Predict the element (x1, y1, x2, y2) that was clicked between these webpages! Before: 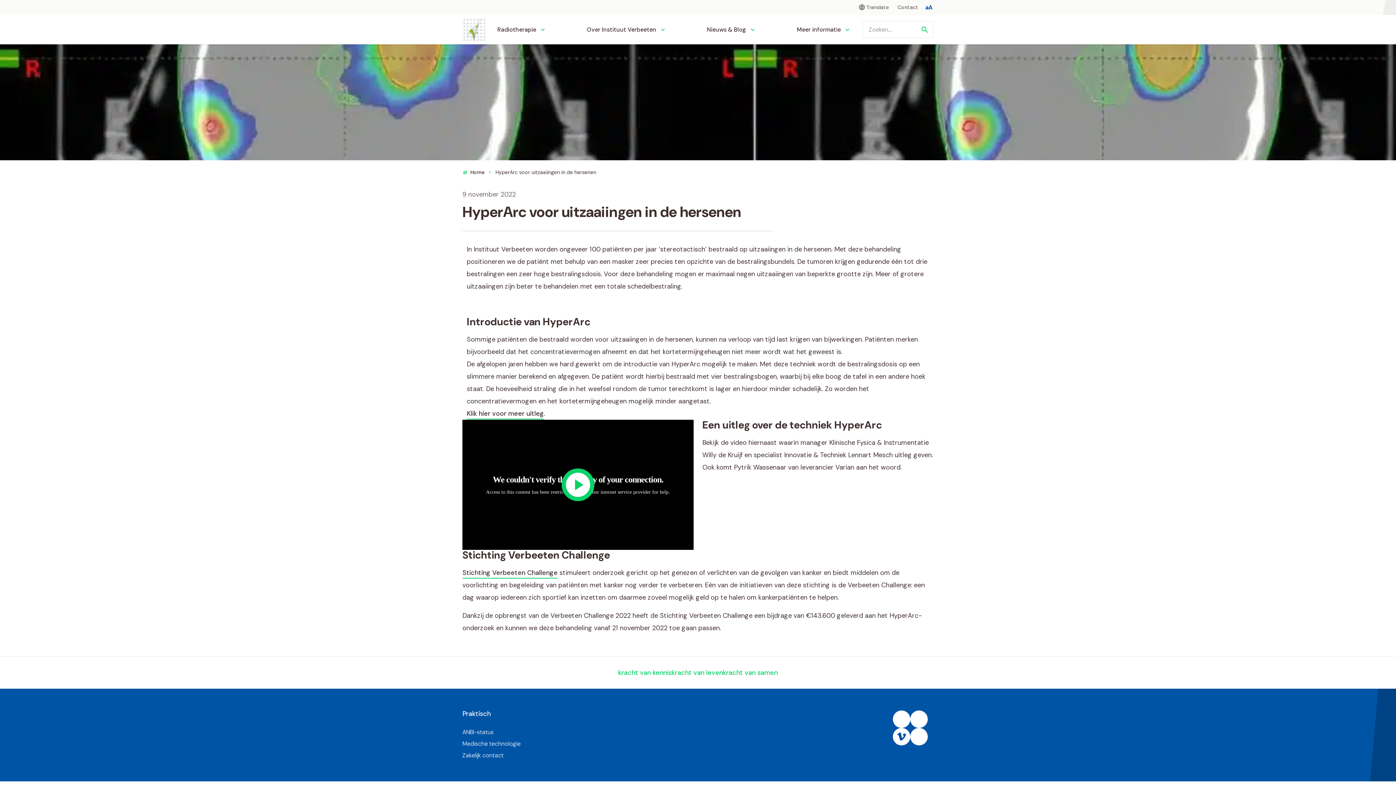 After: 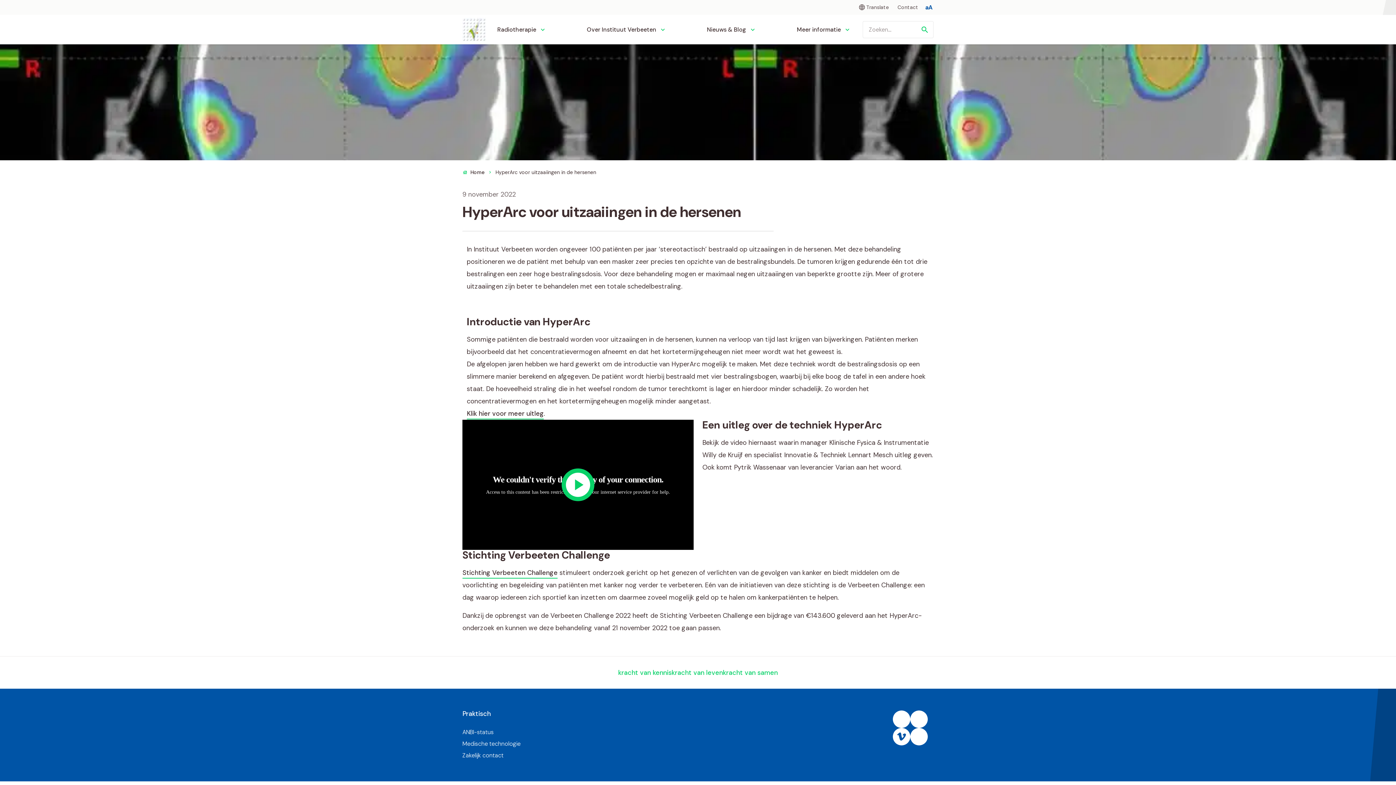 Action: bbox: (910, 710, 928, 728) label: LinkedIn